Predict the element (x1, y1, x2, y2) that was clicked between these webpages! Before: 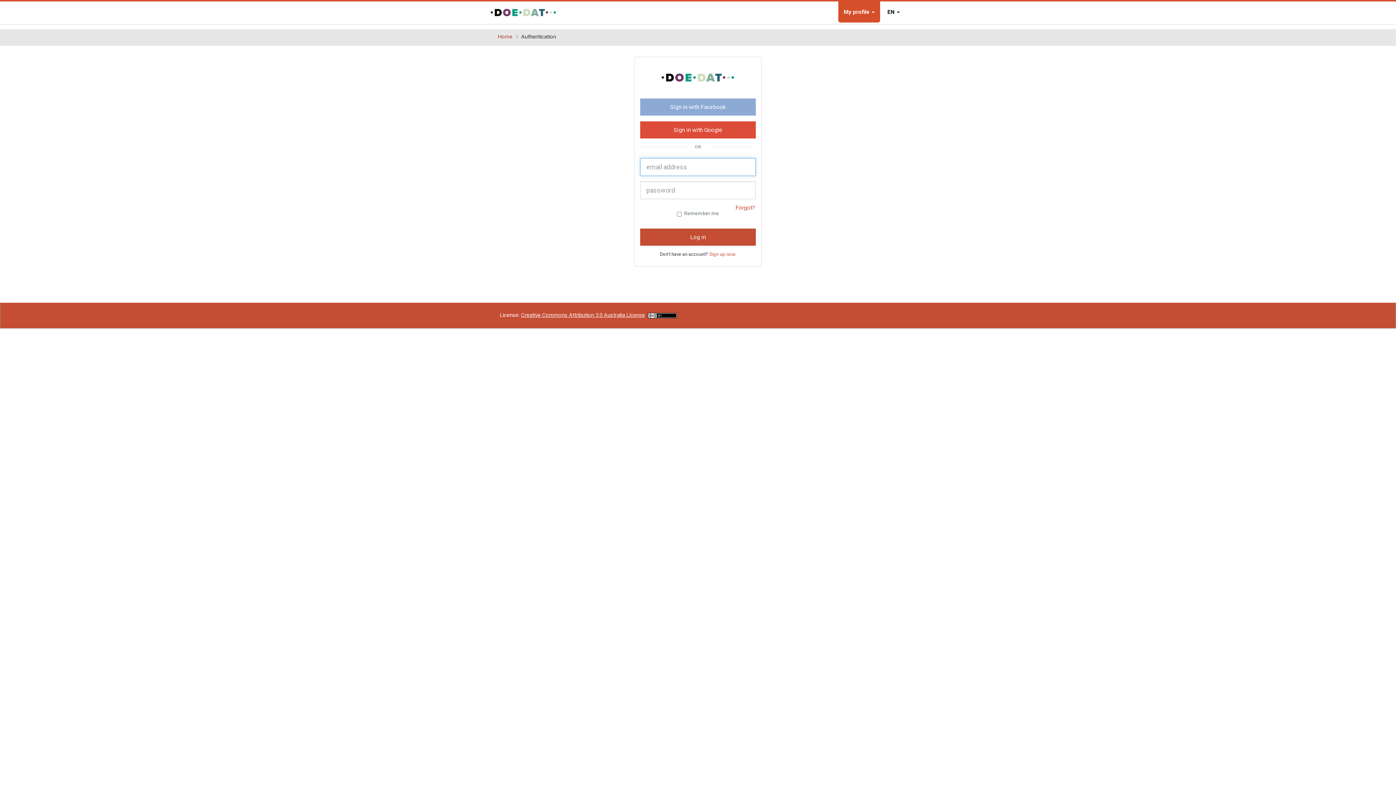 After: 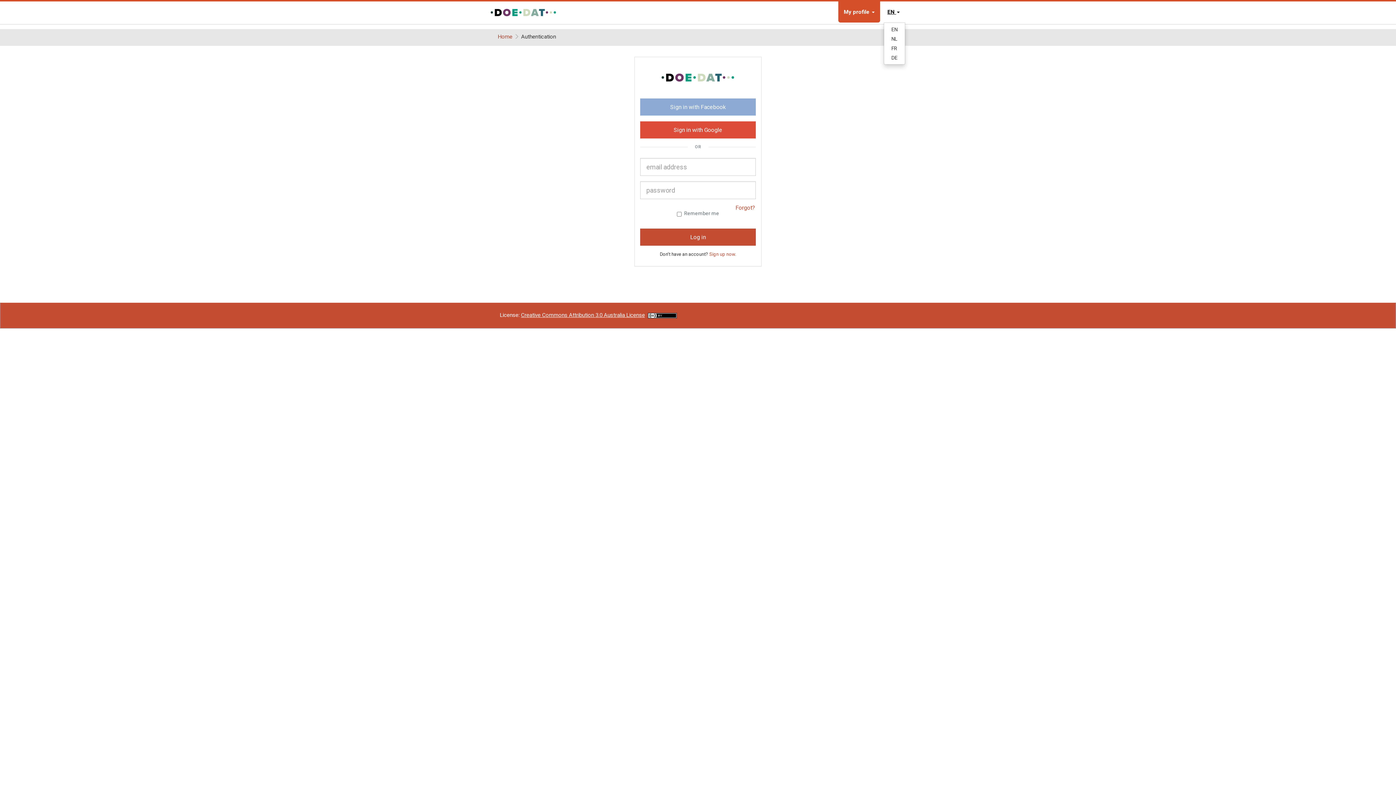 Action: label: EN  bbox: (882, 2, 905, 21)